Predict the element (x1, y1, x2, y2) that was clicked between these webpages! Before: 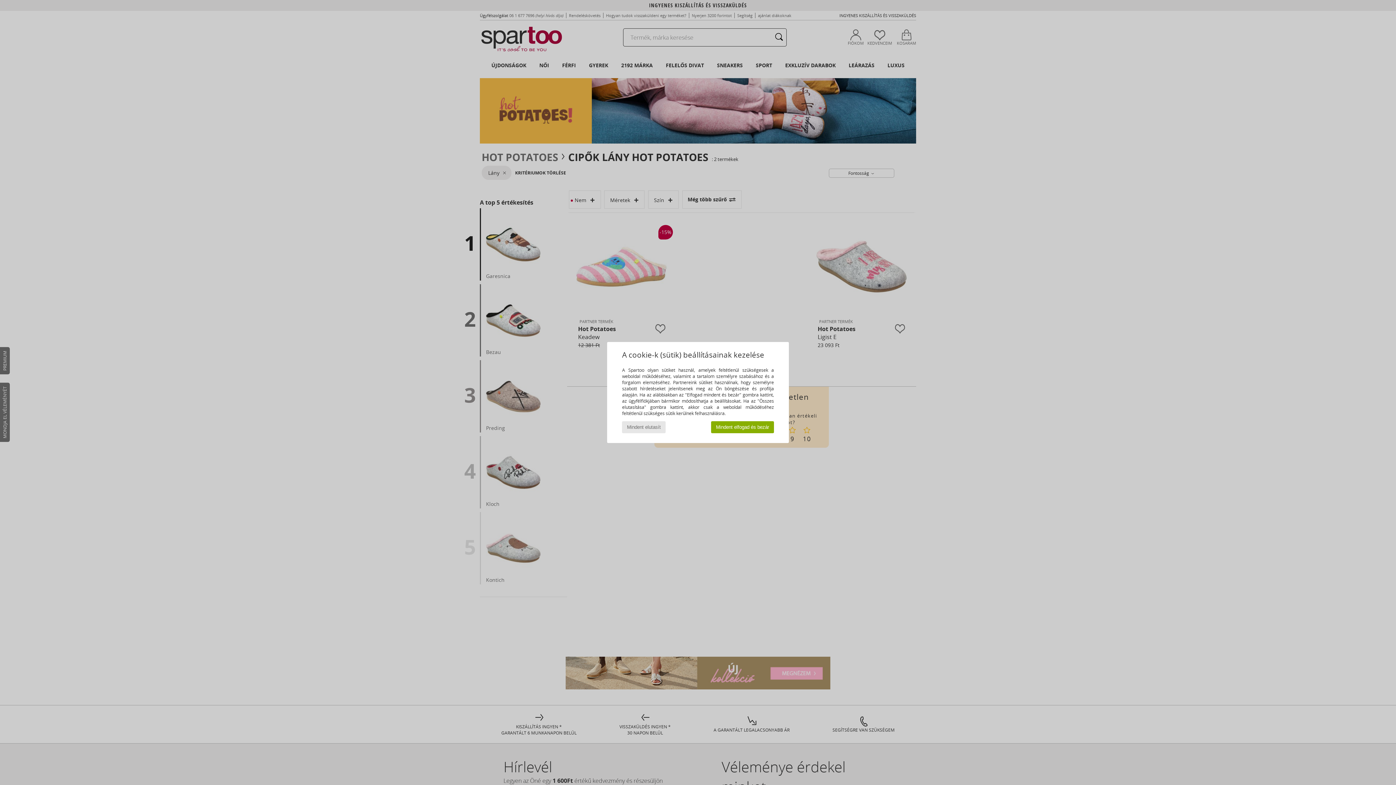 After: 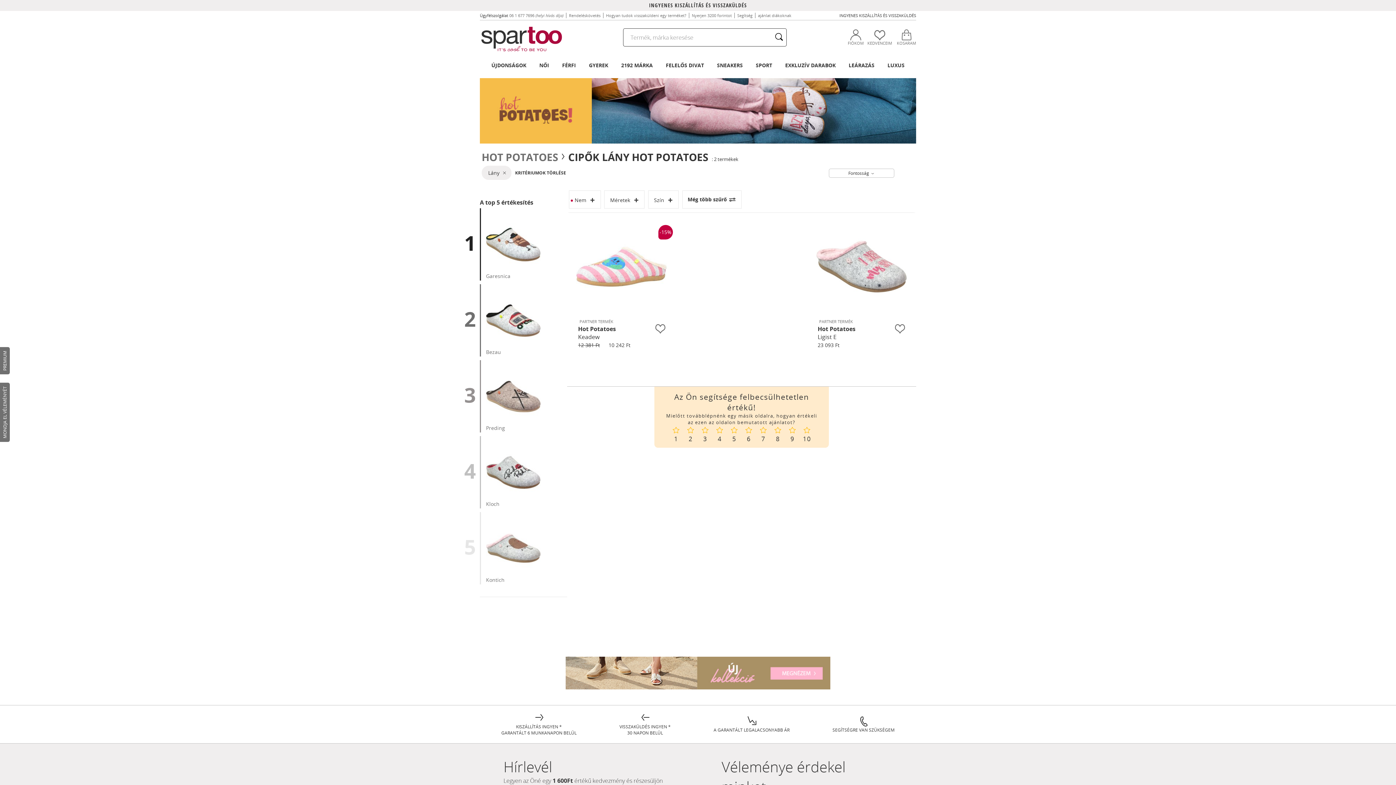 Action: bbox: (711, 421, 774, 433) label: Mindent elfogad és bezár